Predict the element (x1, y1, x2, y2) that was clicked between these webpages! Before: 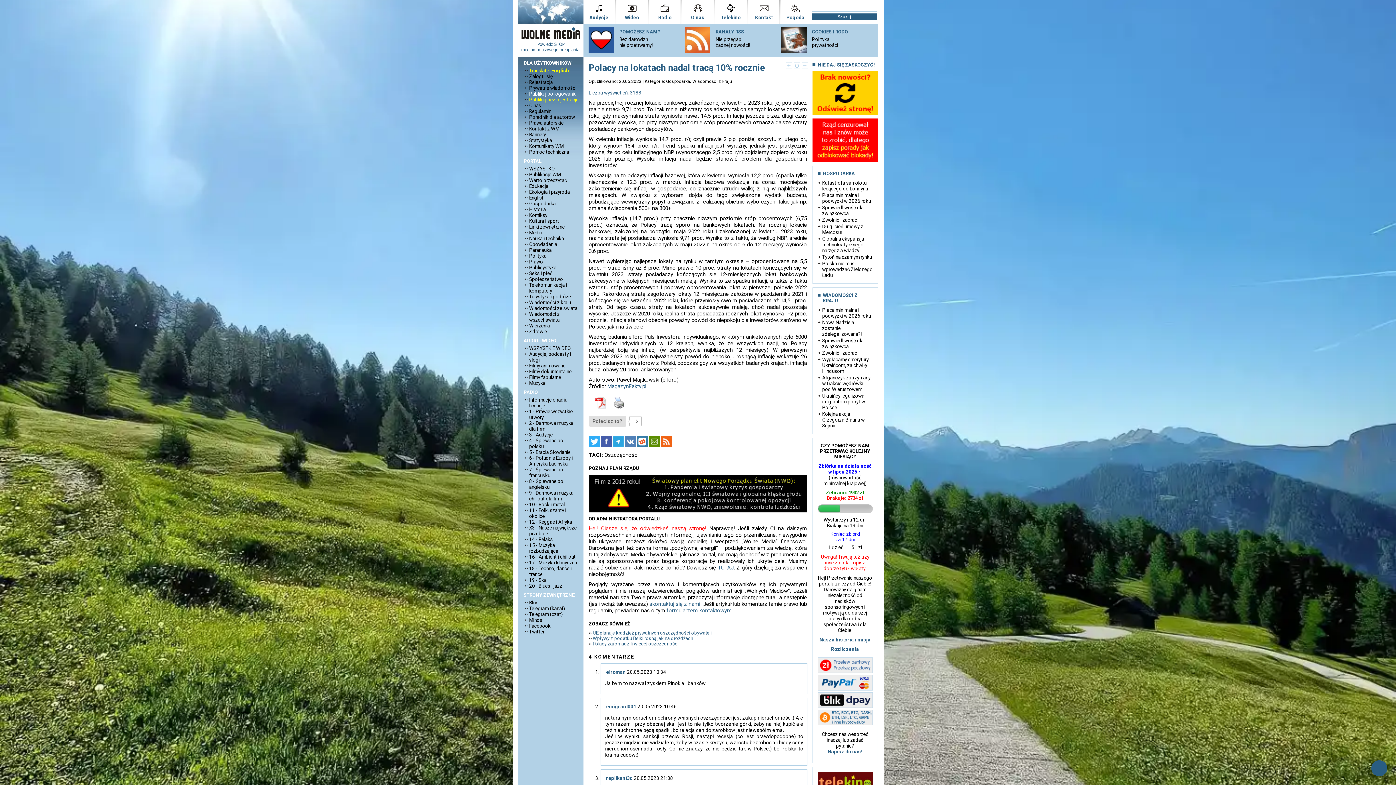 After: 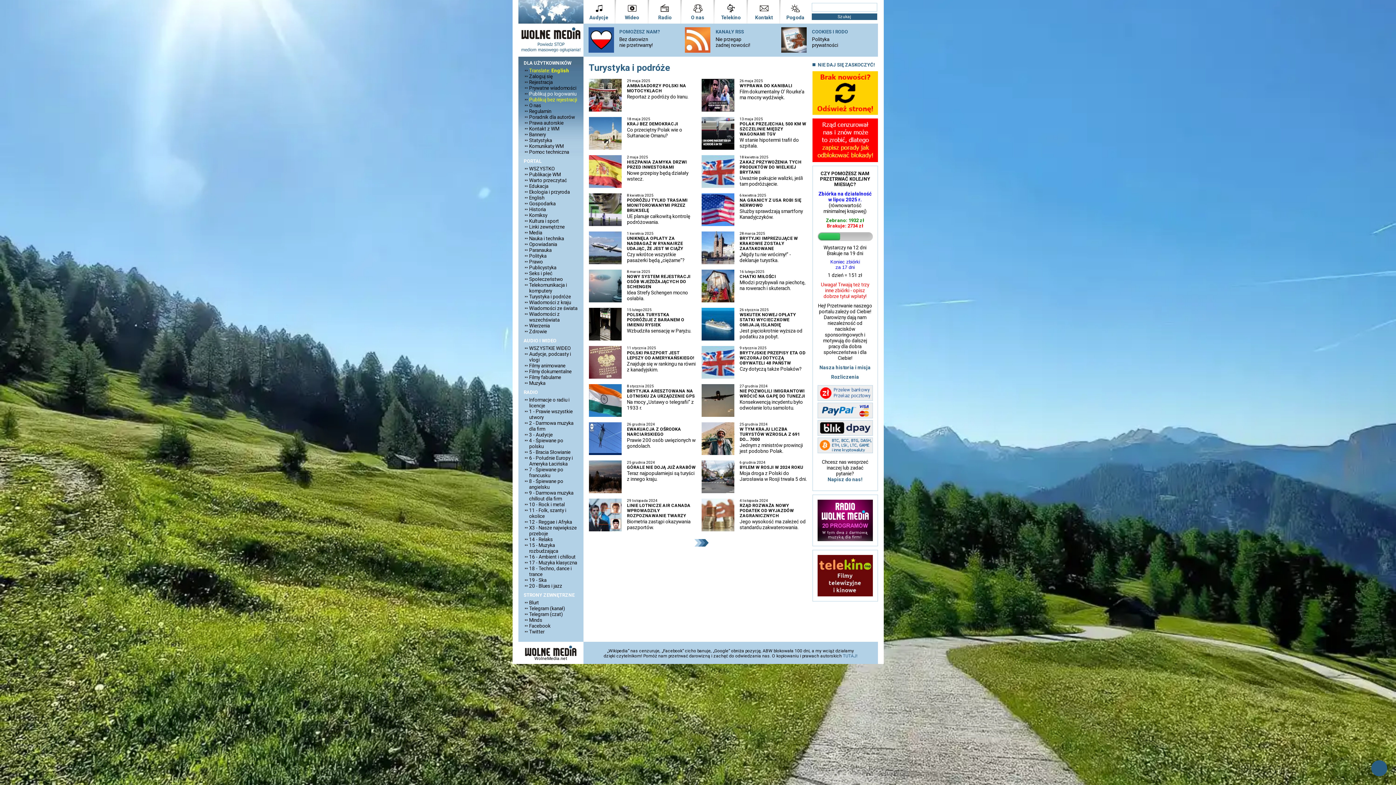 Action: label: Turystyka i podróże bbox: (524, 293, 578, 299)